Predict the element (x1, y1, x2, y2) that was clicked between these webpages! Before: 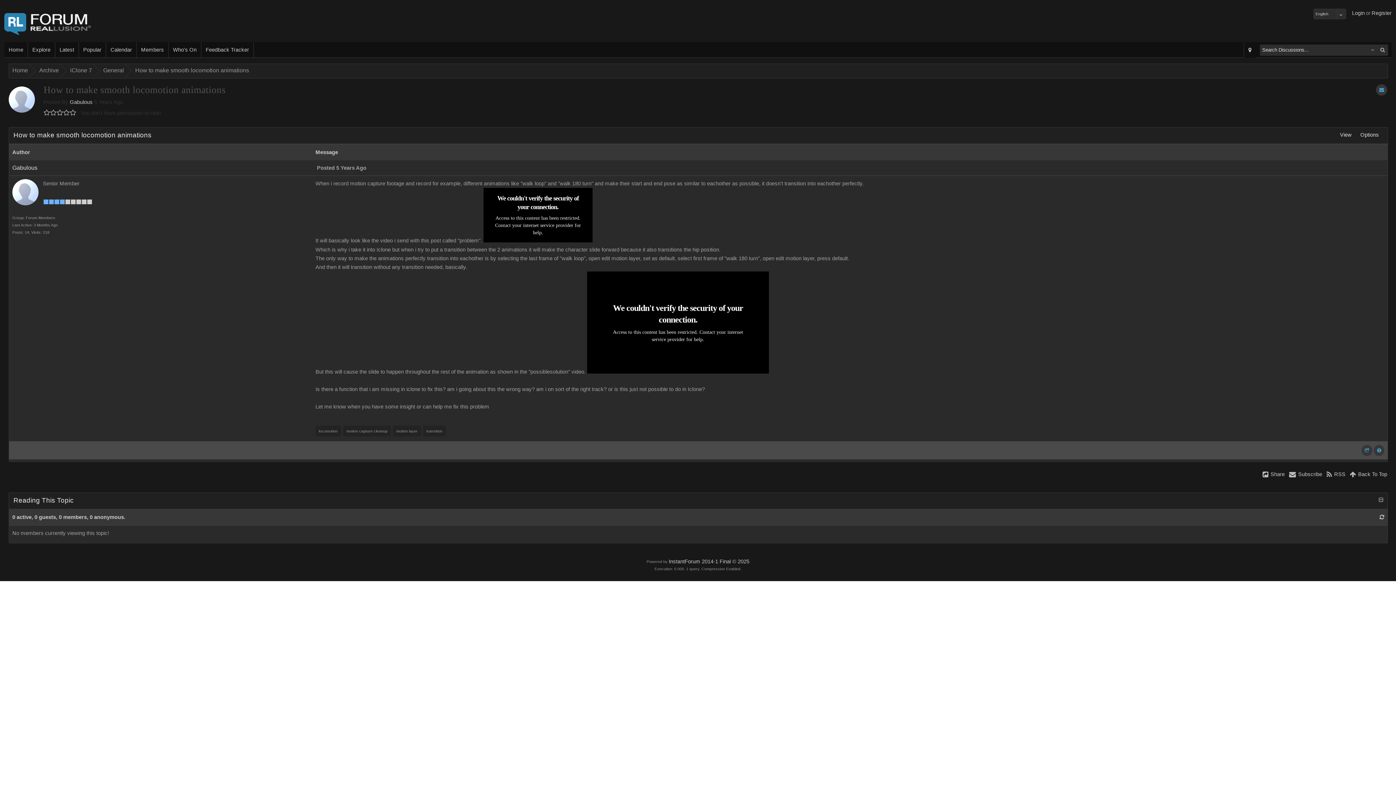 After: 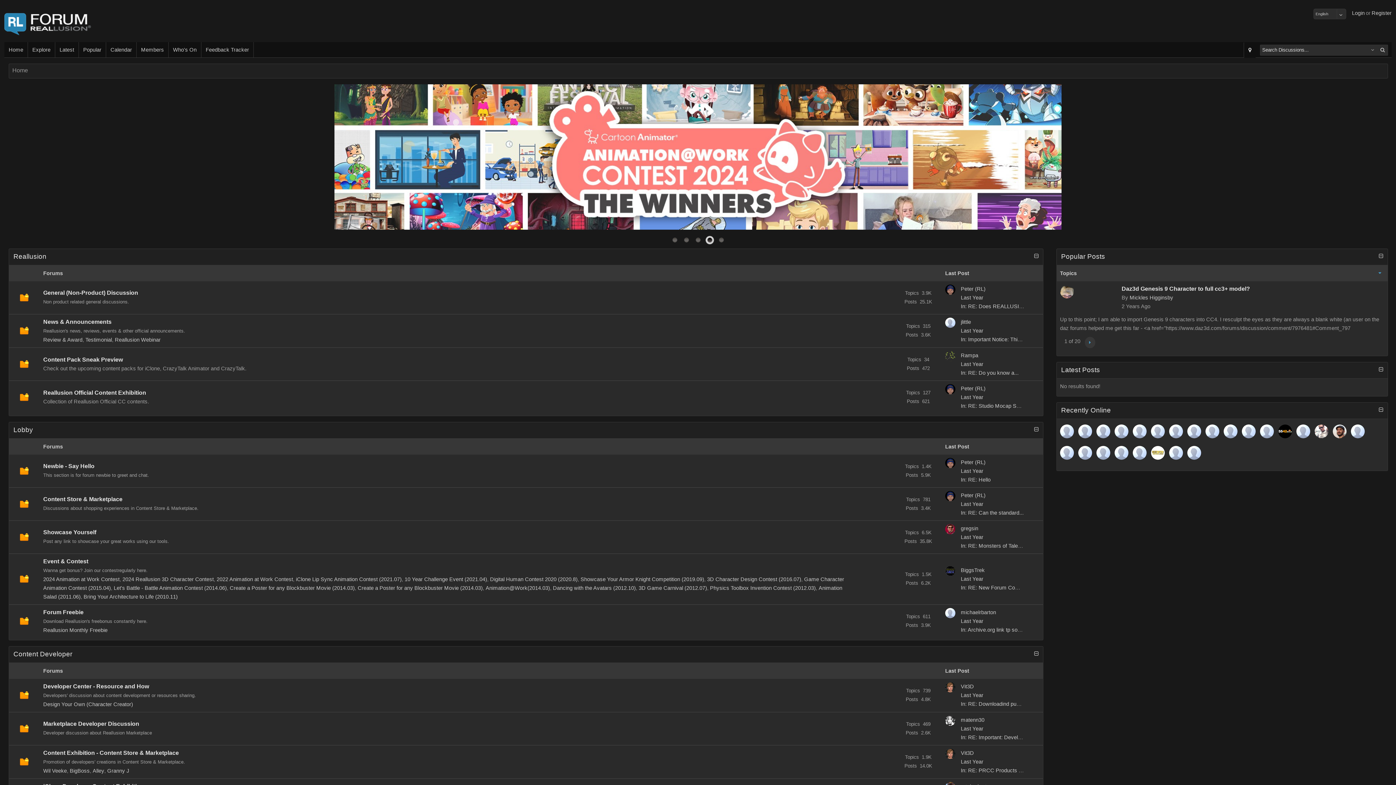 Action: bbox: (4, 42, 28, 57) label: Home